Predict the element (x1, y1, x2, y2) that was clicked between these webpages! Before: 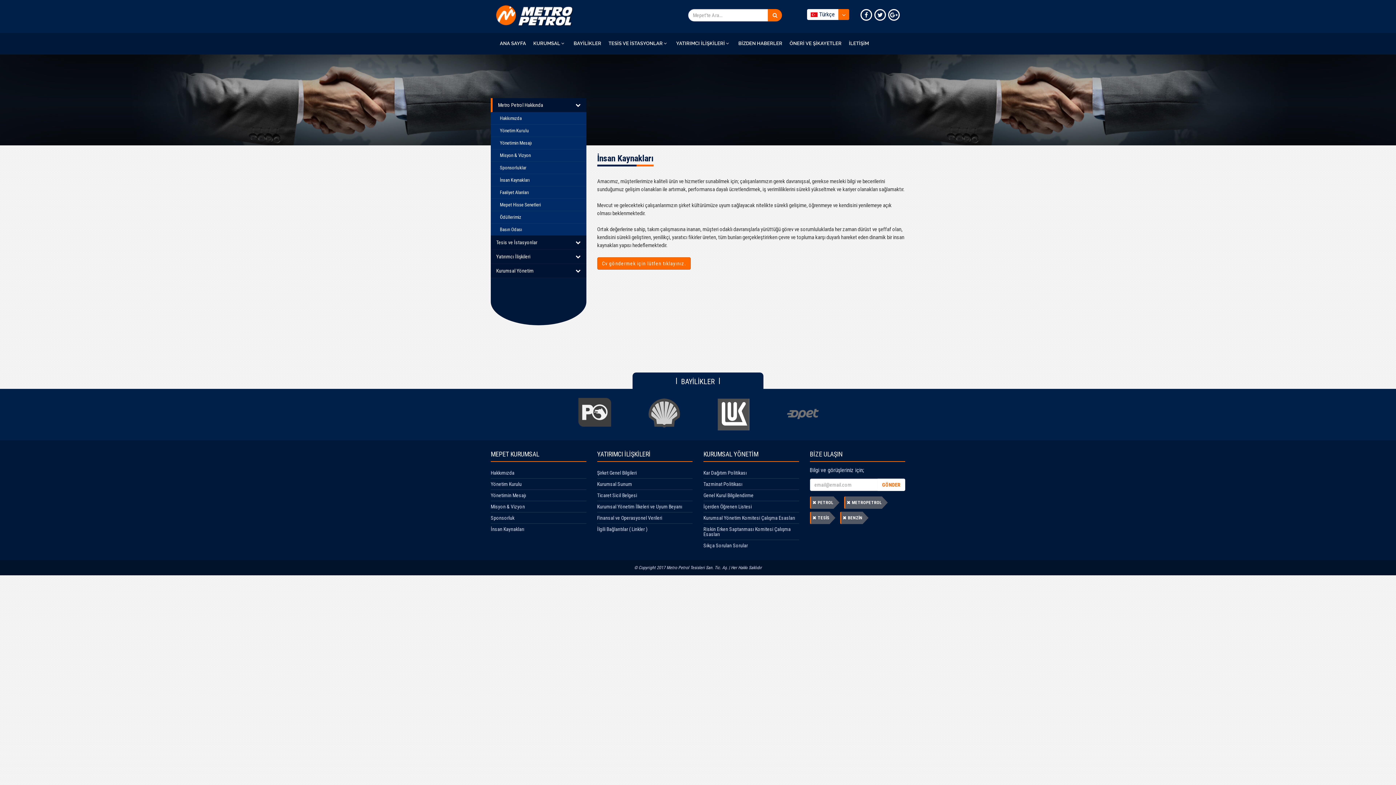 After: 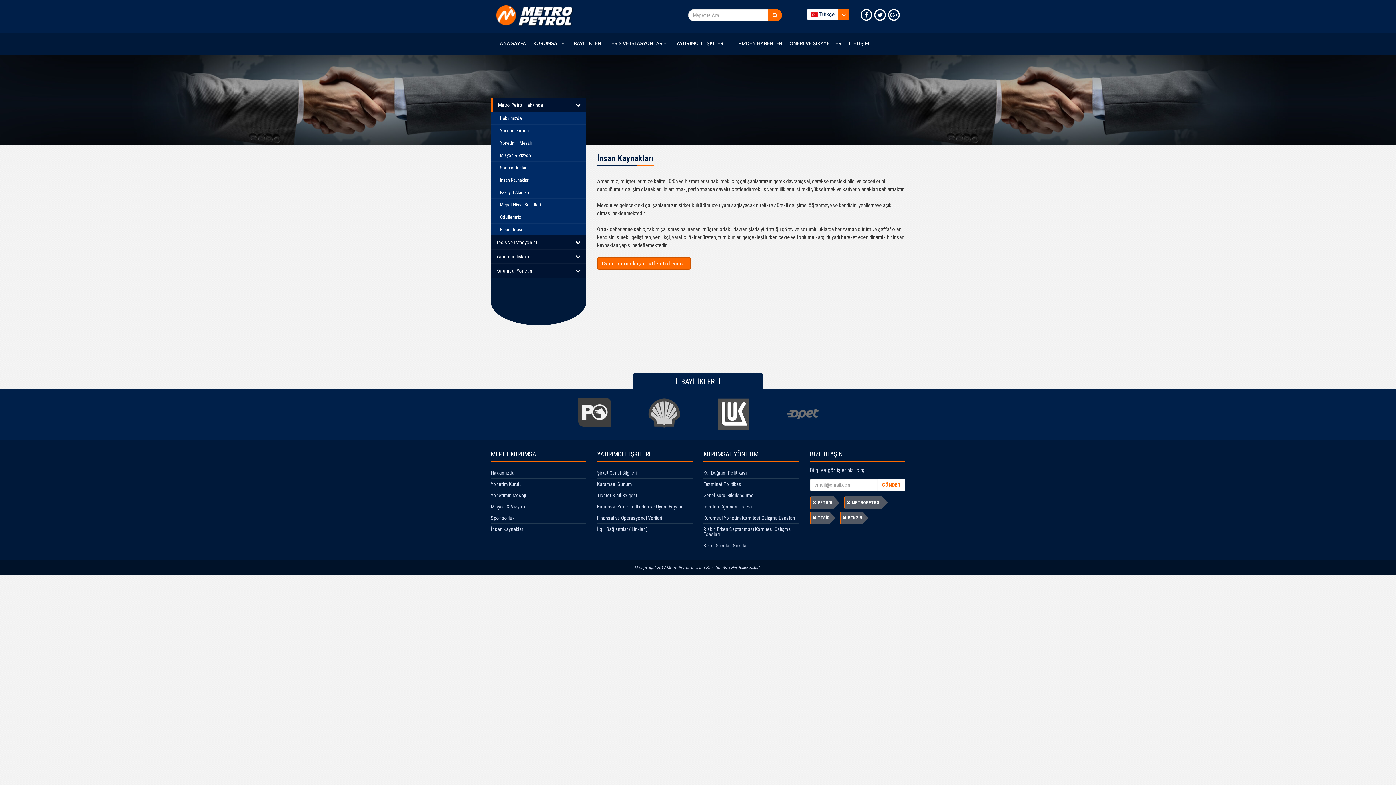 Action: bbox: (490, 523, 586, 534) label: İnsan Kaynakları